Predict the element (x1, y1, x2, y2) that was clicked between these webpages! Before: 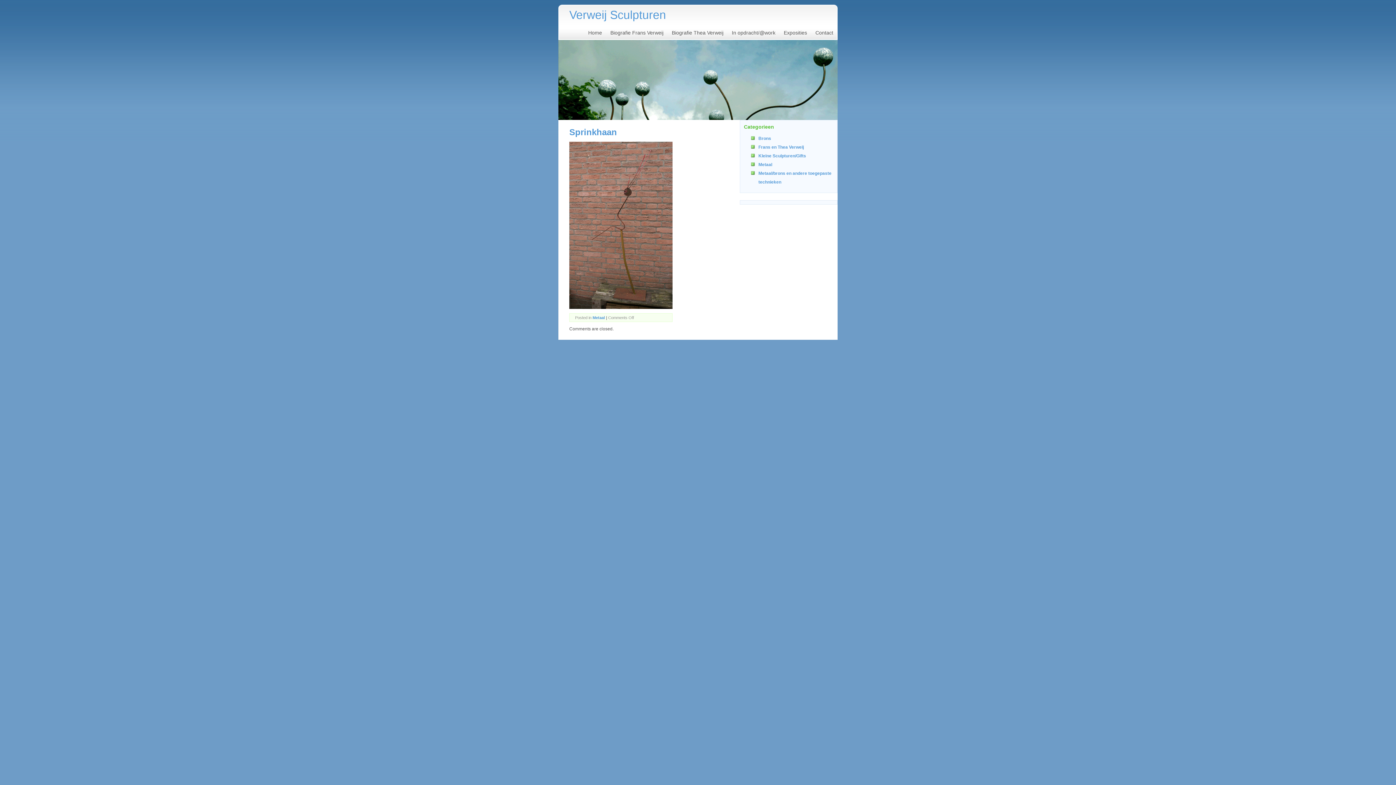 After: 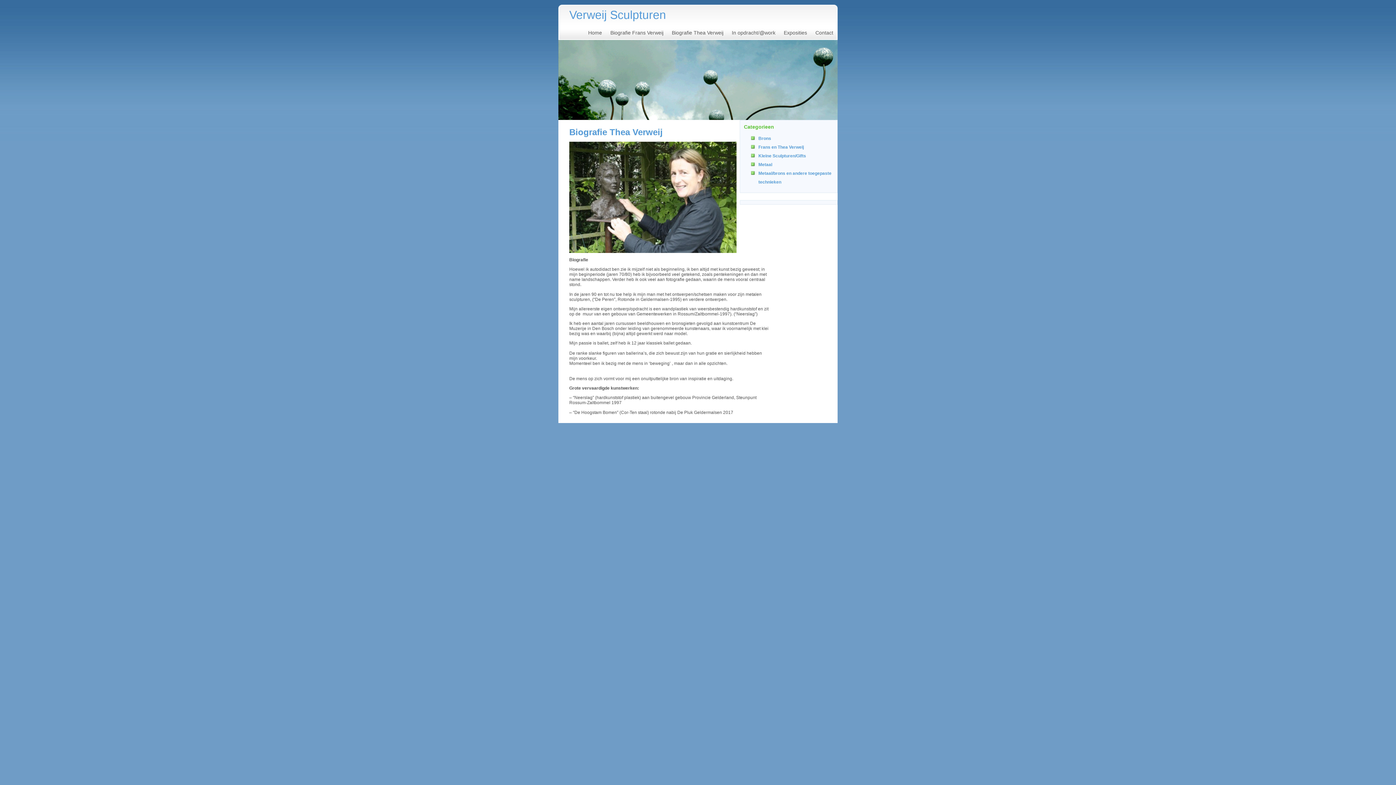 Action: label: Biografie Thea Verweij bbox: (668, 26, 727, 39)